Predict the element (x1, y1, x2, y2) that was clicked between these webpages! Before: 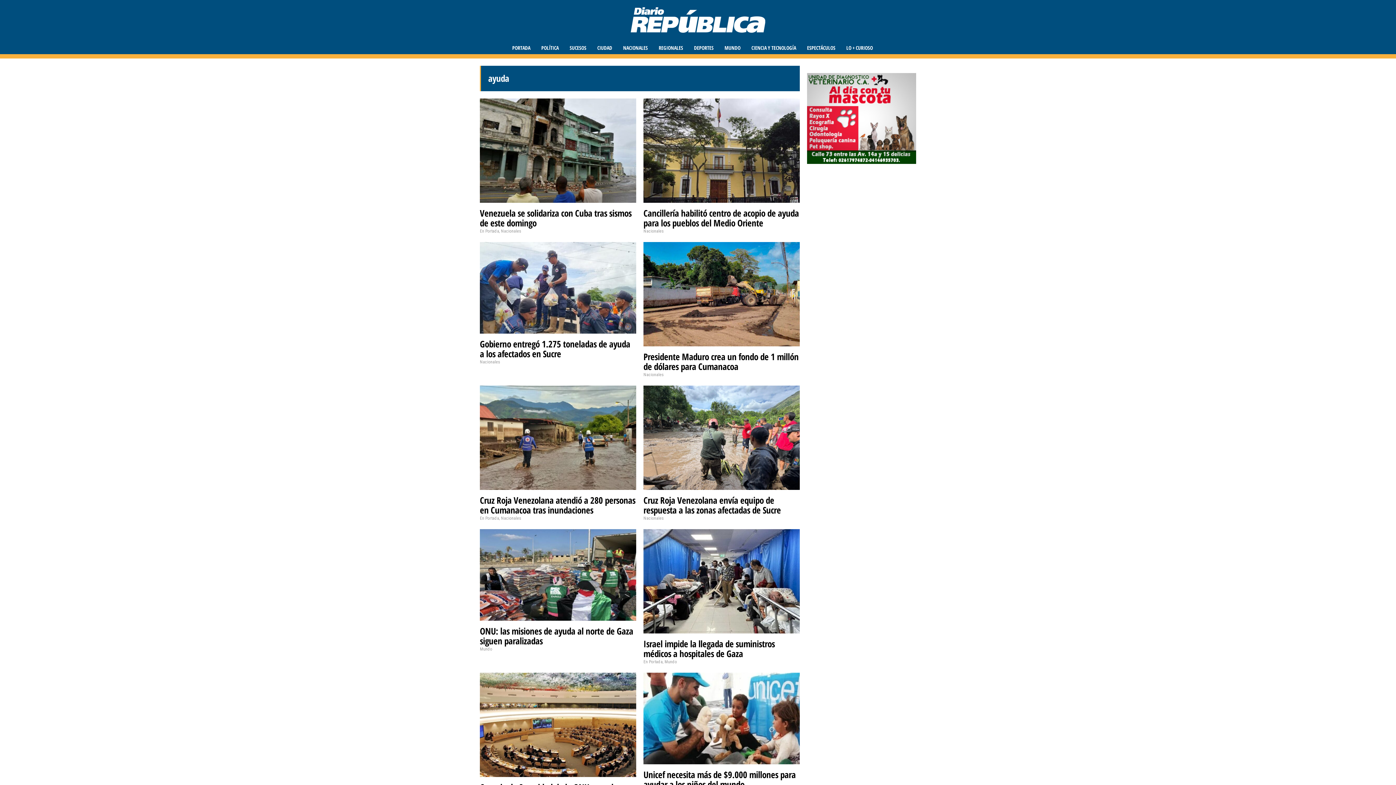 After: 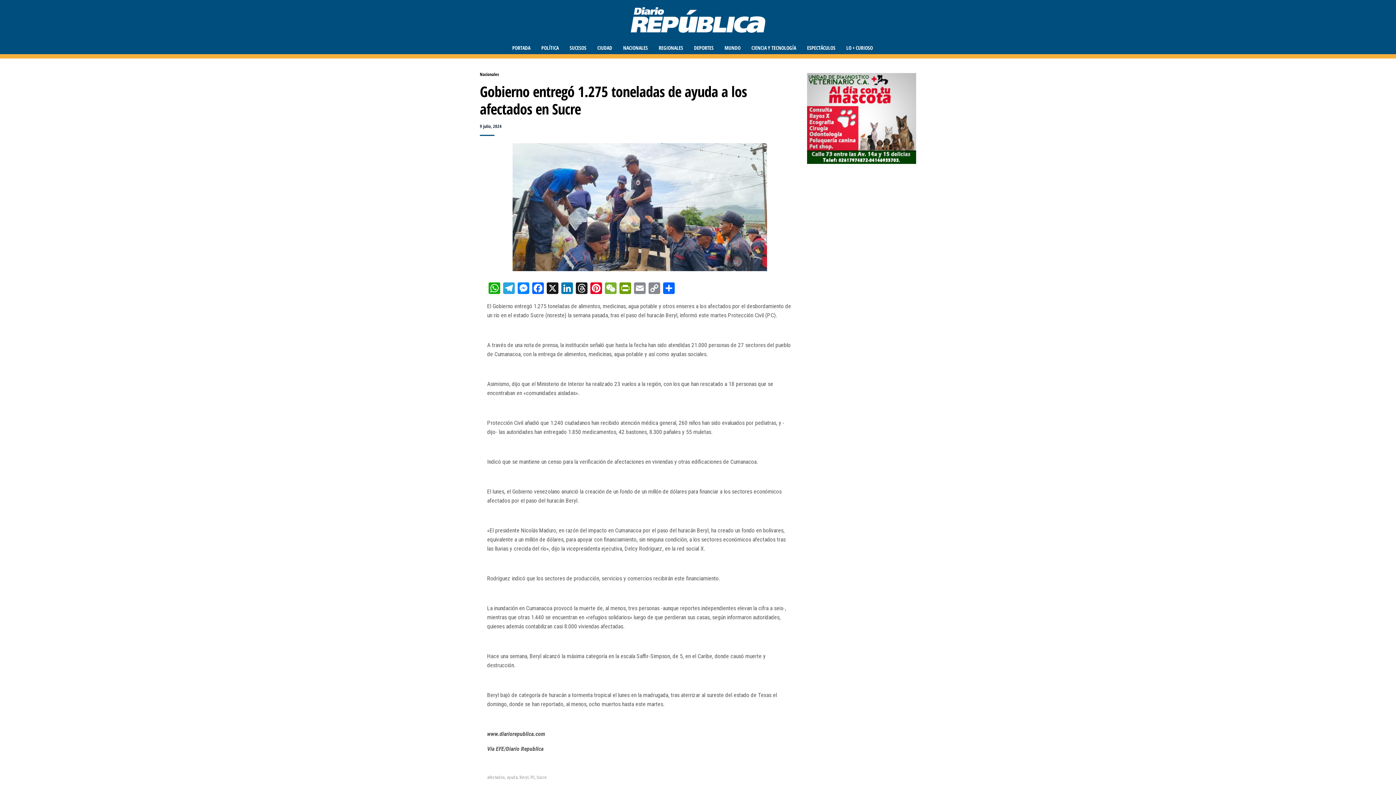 Action: bbox: (480, 242, 636, 333)